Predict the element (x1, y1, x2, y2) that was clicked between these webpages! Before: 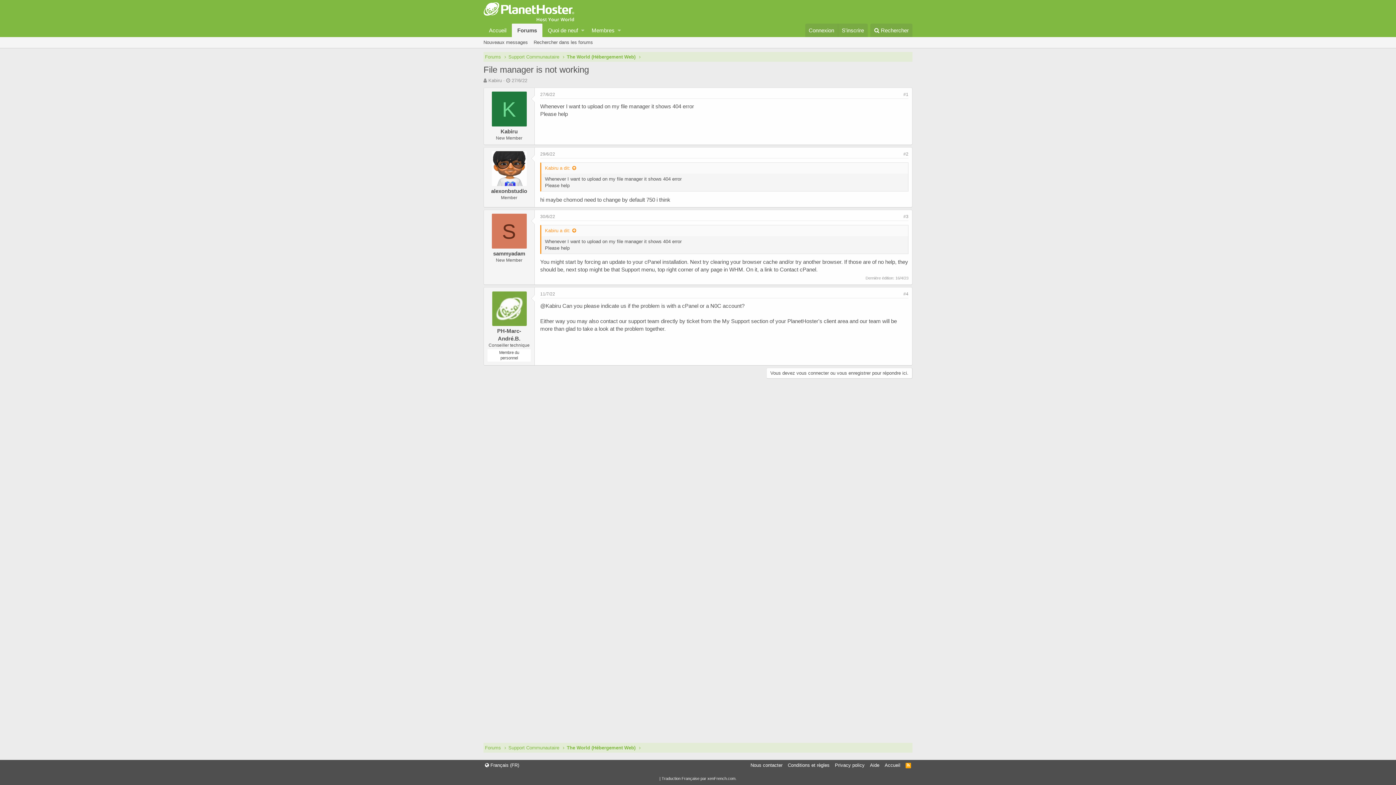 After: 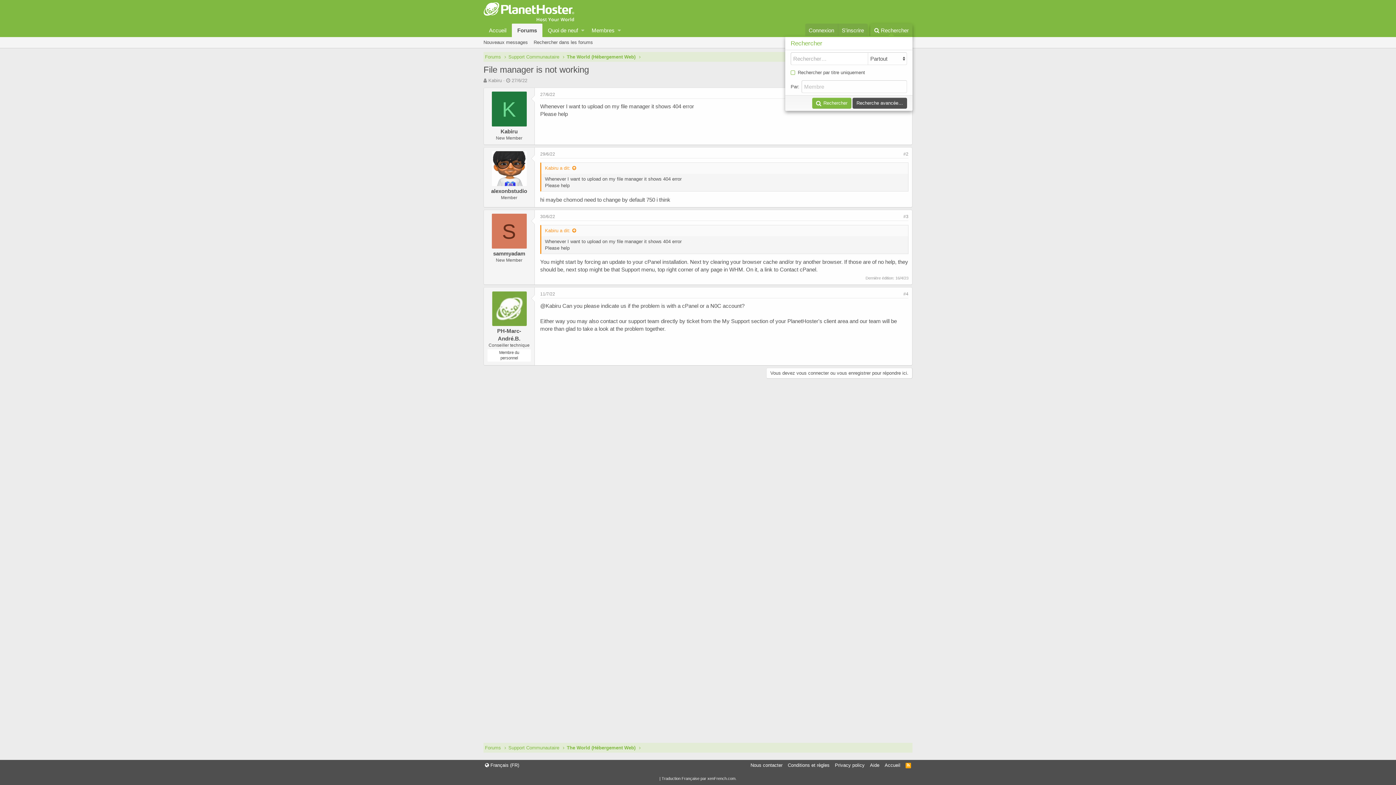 Action: bbox: (870, 23, 912, 37) label: Rechercher